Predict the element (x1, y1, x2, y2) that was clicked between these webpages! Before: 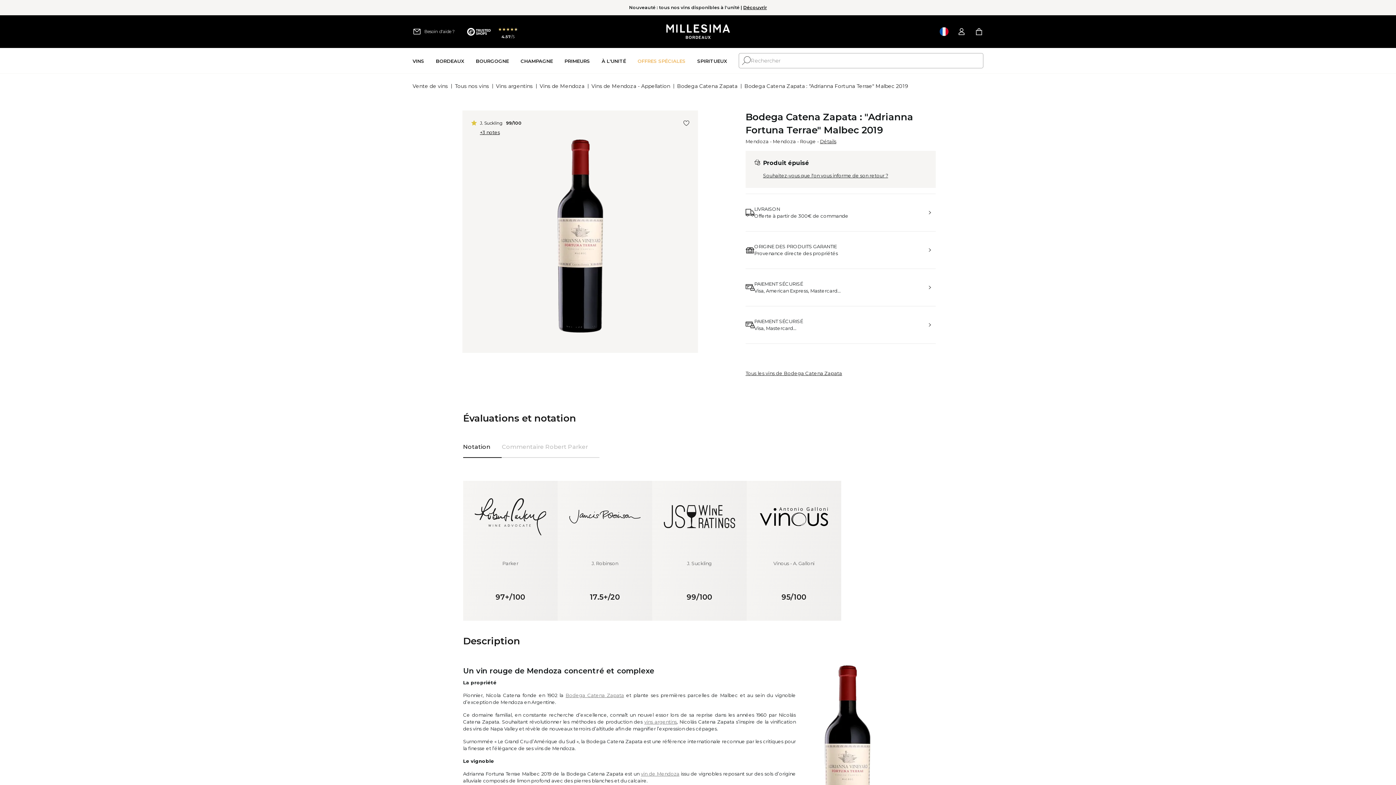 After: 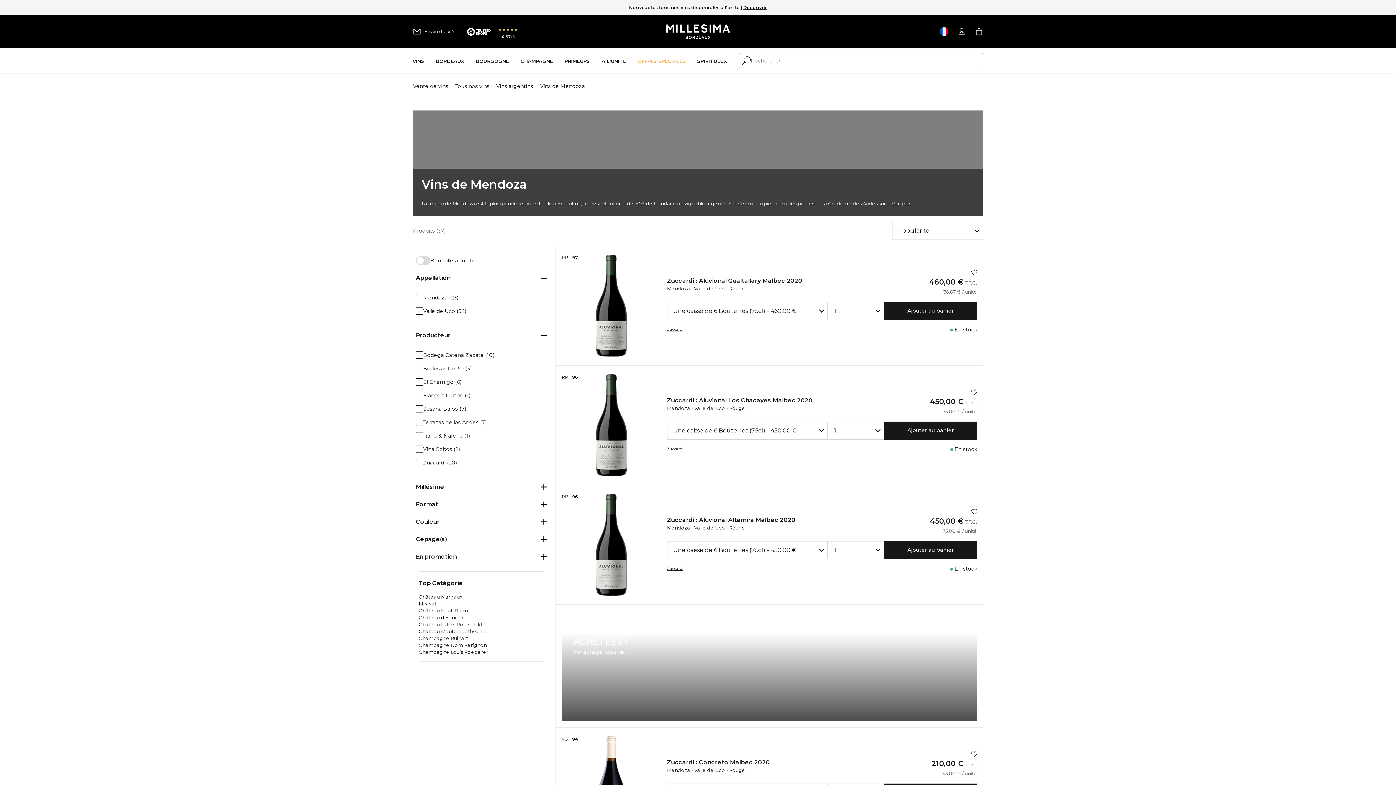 Action: label: Vins de Mendoza bbox: (539, 79, 584, 93)